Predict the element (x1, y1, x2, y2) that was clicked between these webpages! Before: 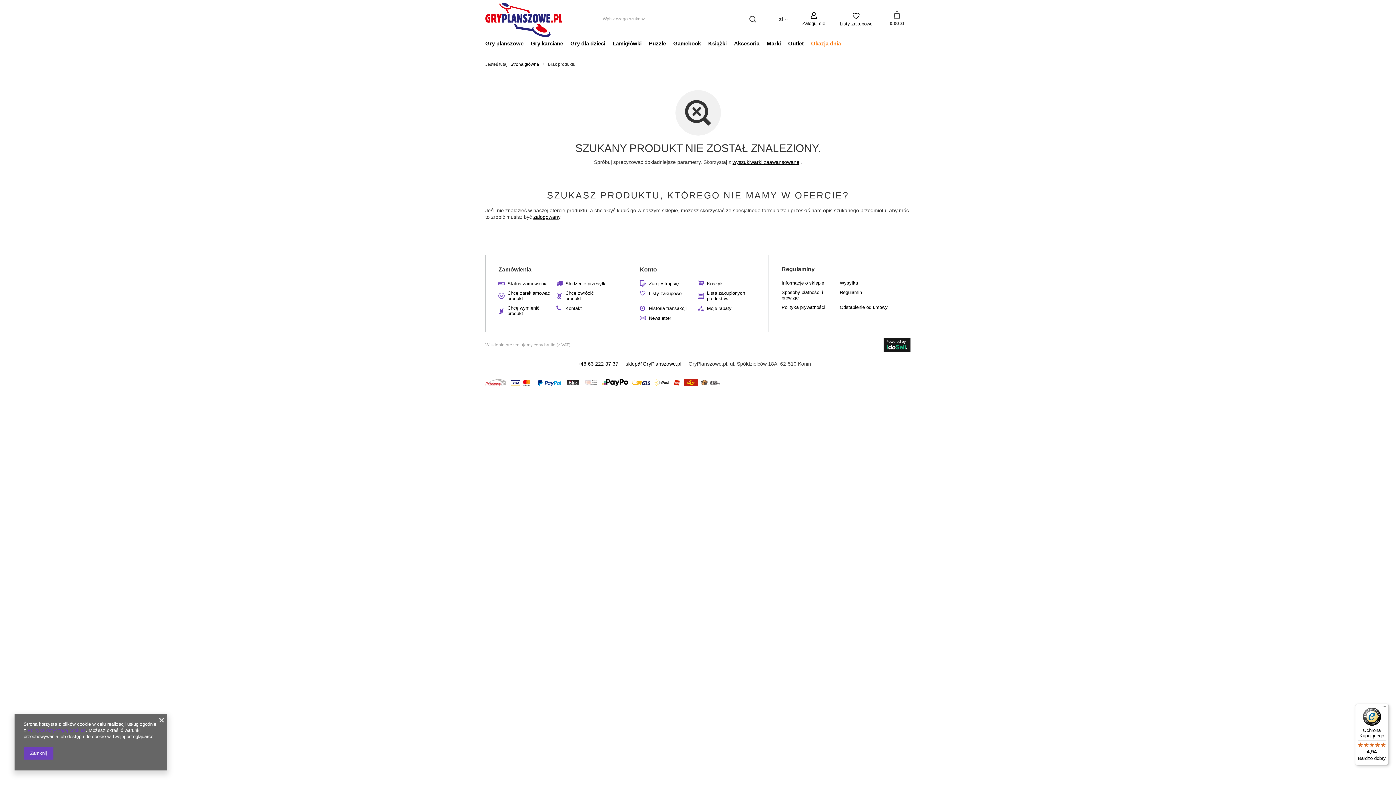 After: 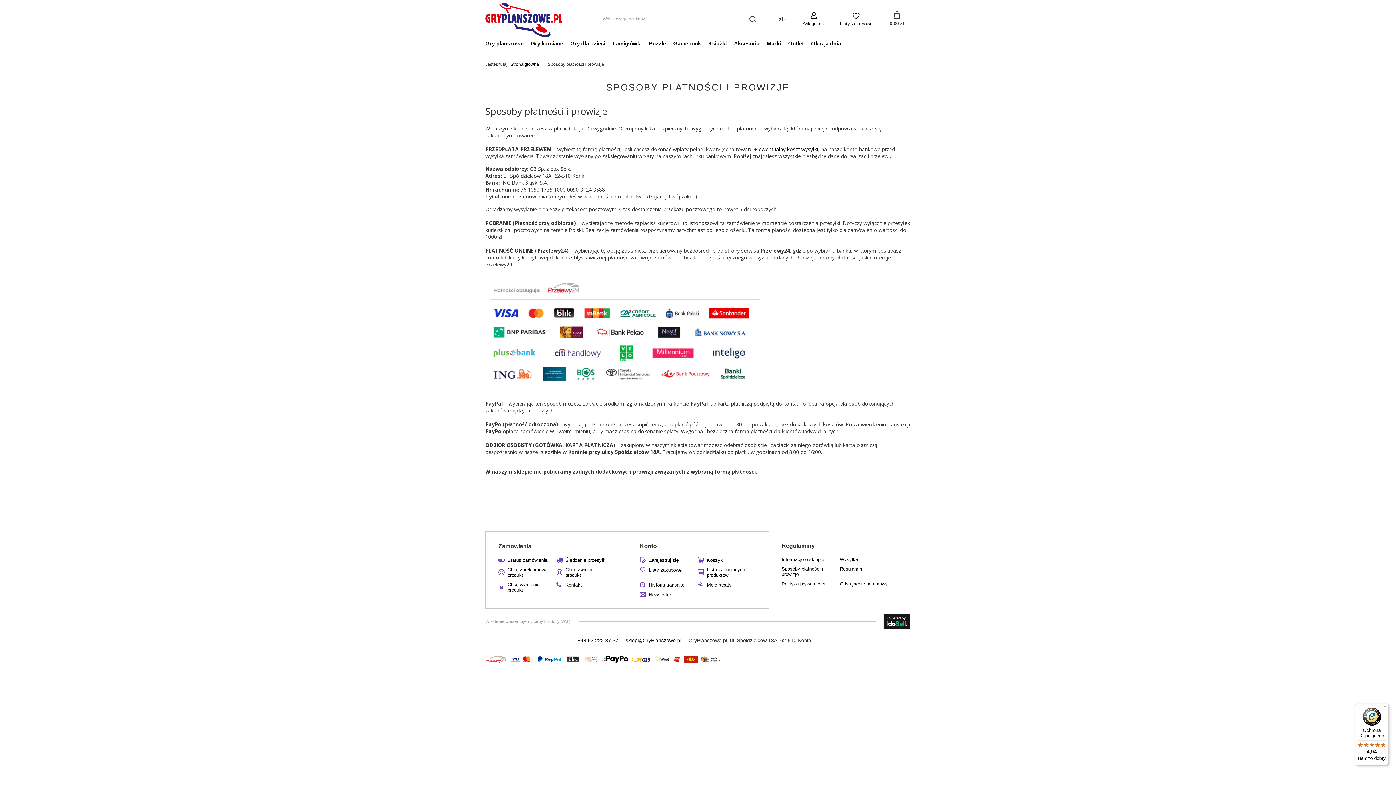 Action: label: Sposoby płatności i prowizje bbox: (781, 289, 834, 300)